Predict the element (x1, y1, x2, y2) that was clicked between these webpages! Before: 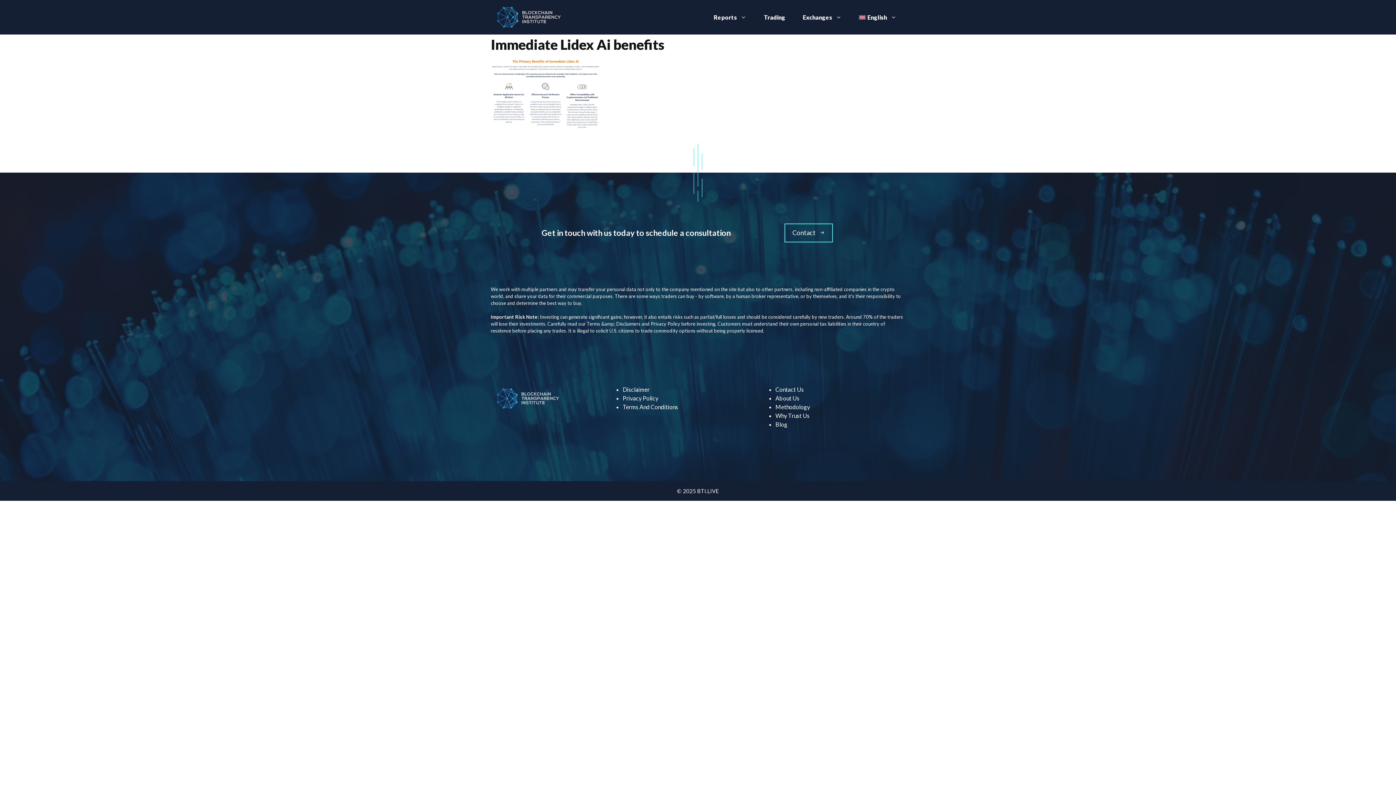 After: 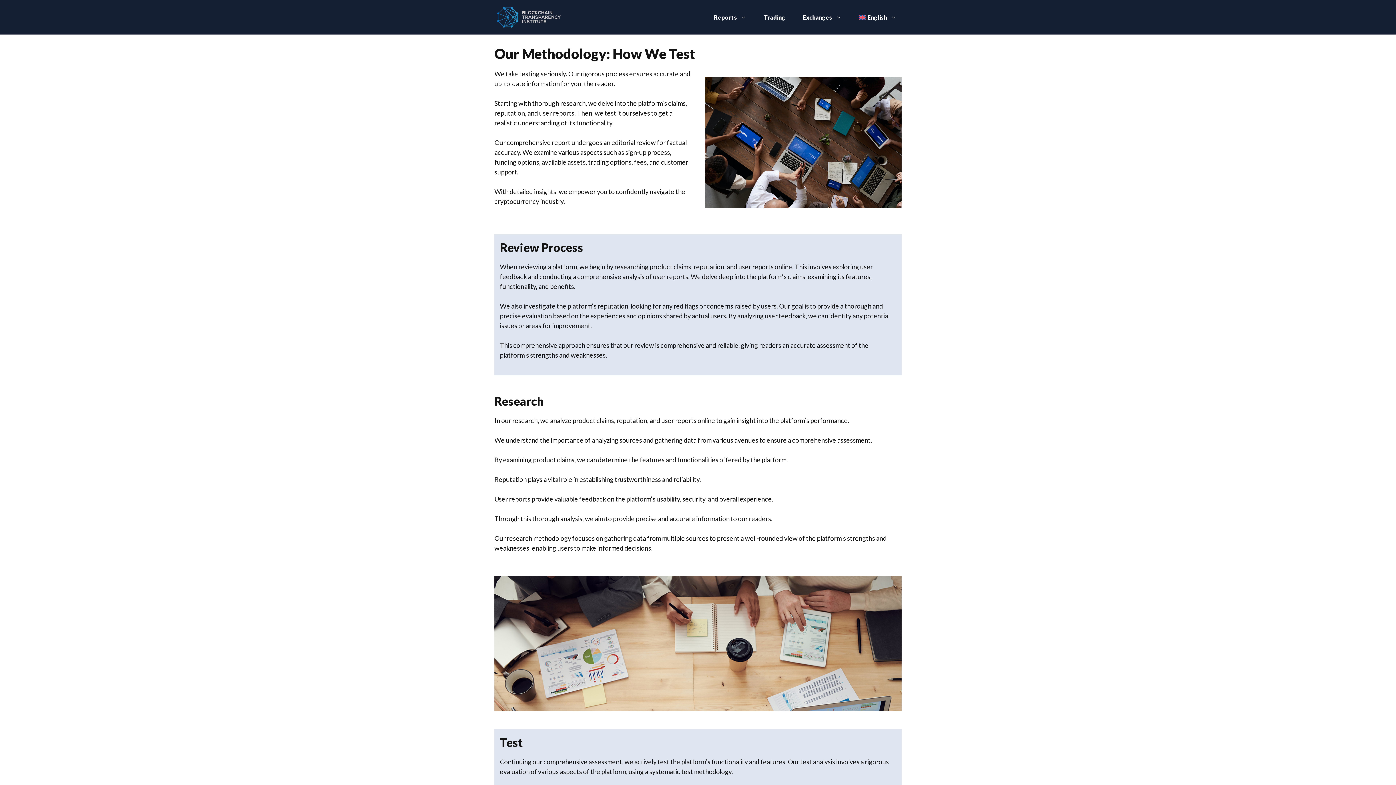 Action: label: Methodology bbox: (775, 403, 810, 410)